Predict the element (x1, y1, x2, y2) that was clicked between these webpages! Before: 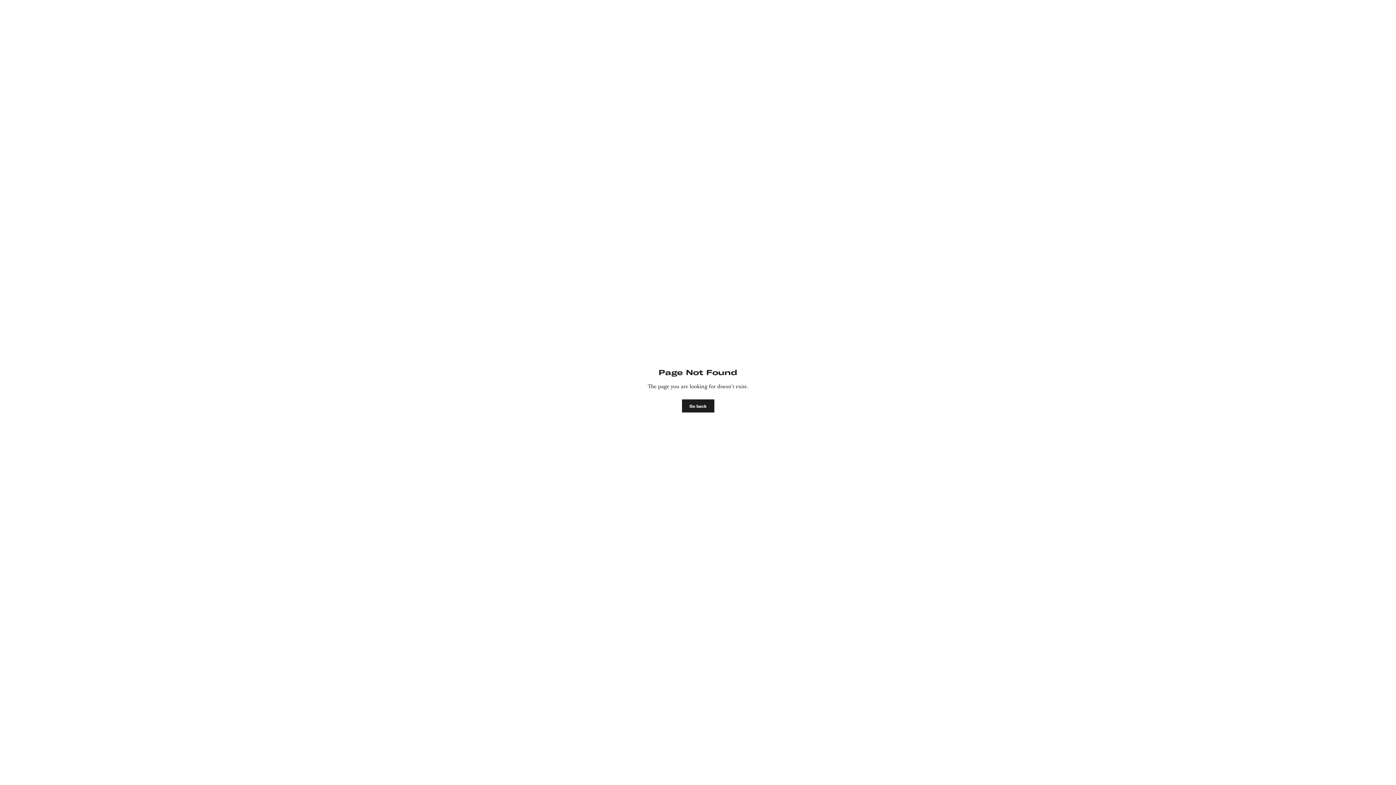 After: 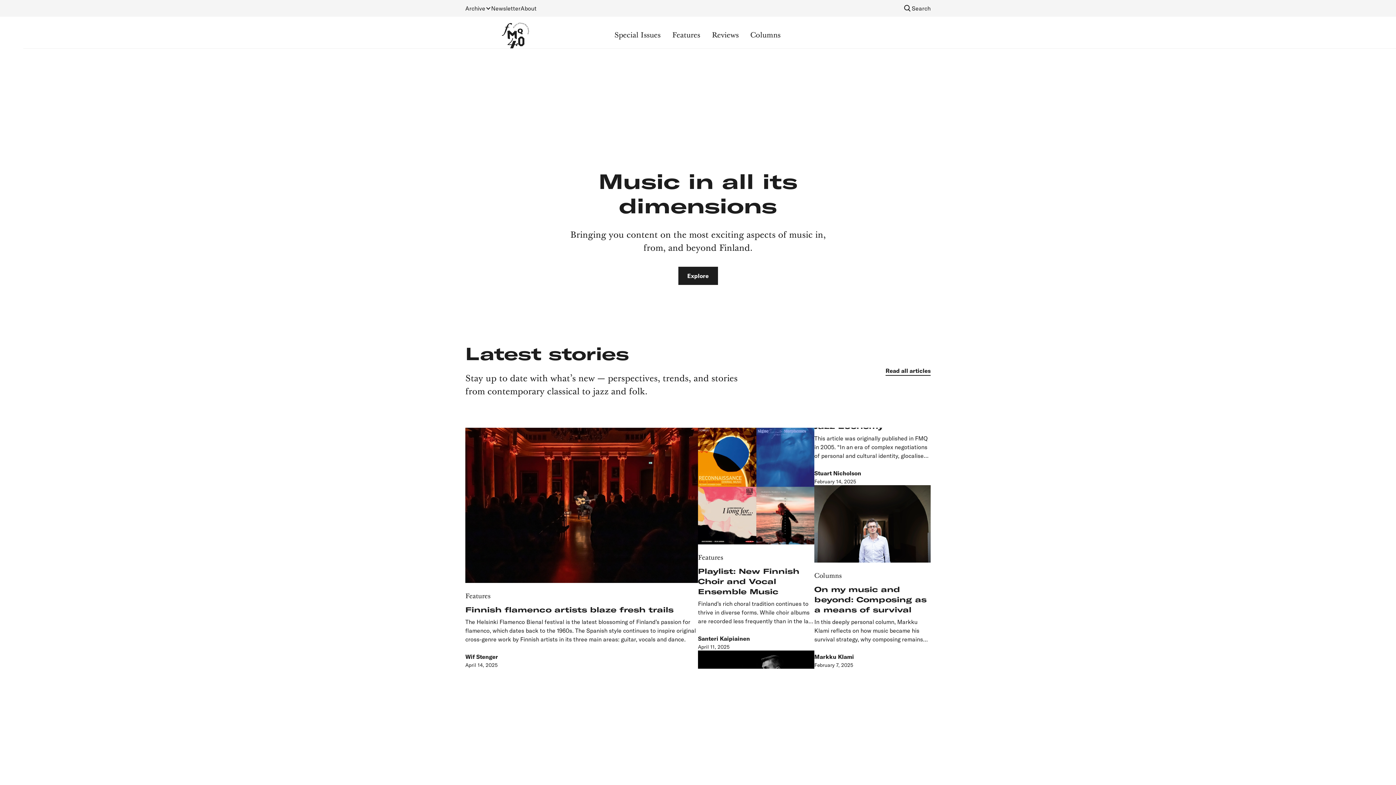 Action: bbox: (682, 399, 714, 412) label: Go back